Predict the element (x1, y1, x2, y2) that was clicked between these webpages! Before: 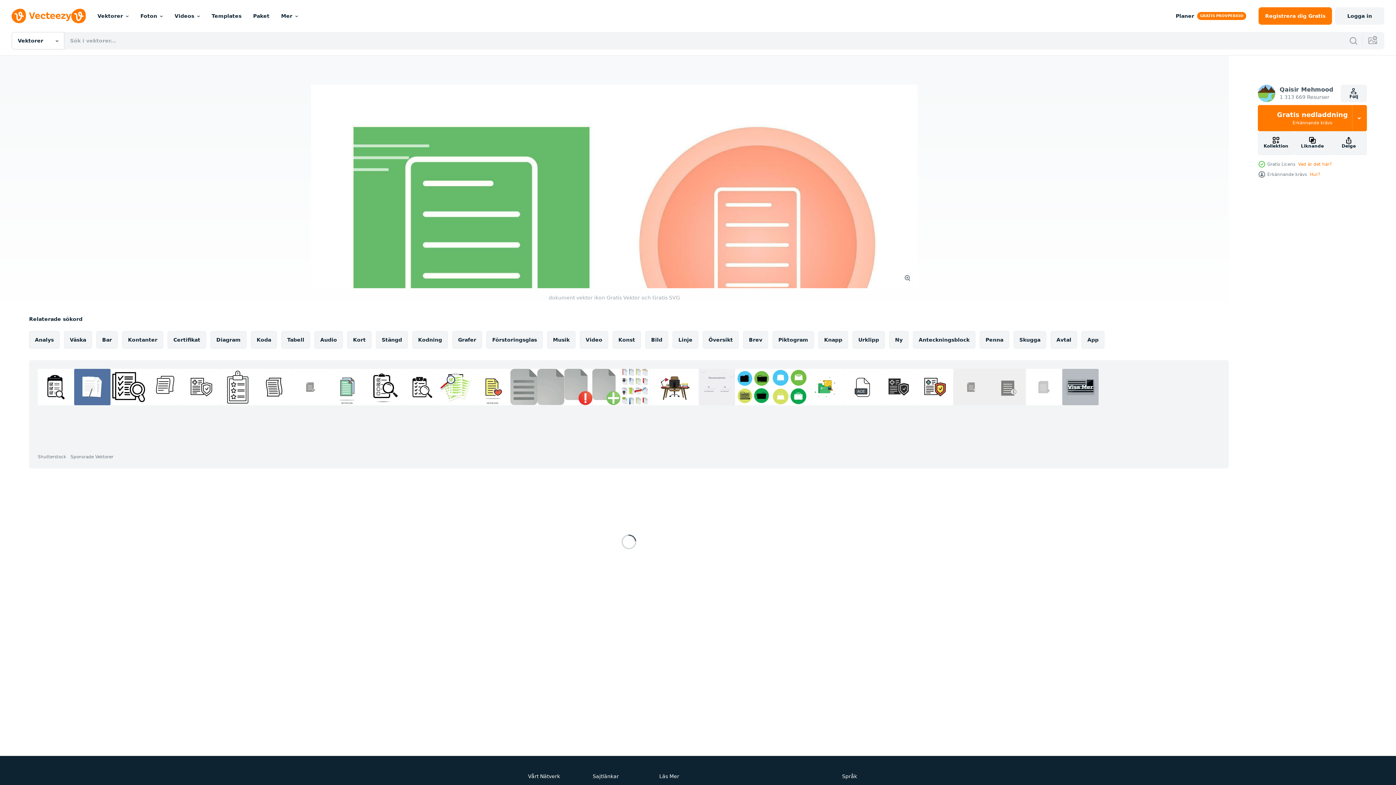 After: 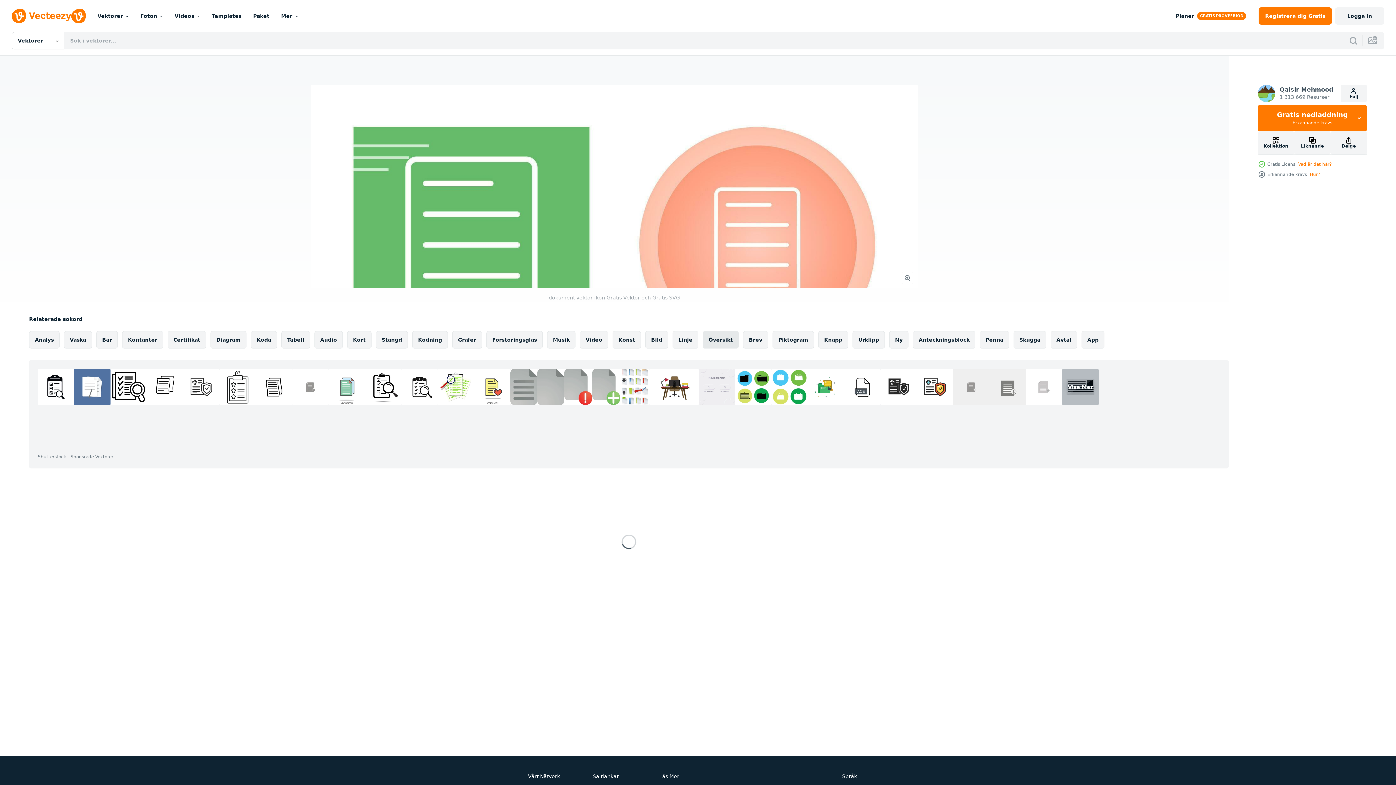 Action: bbox: (702, 331, 738, 348) label: Översikt